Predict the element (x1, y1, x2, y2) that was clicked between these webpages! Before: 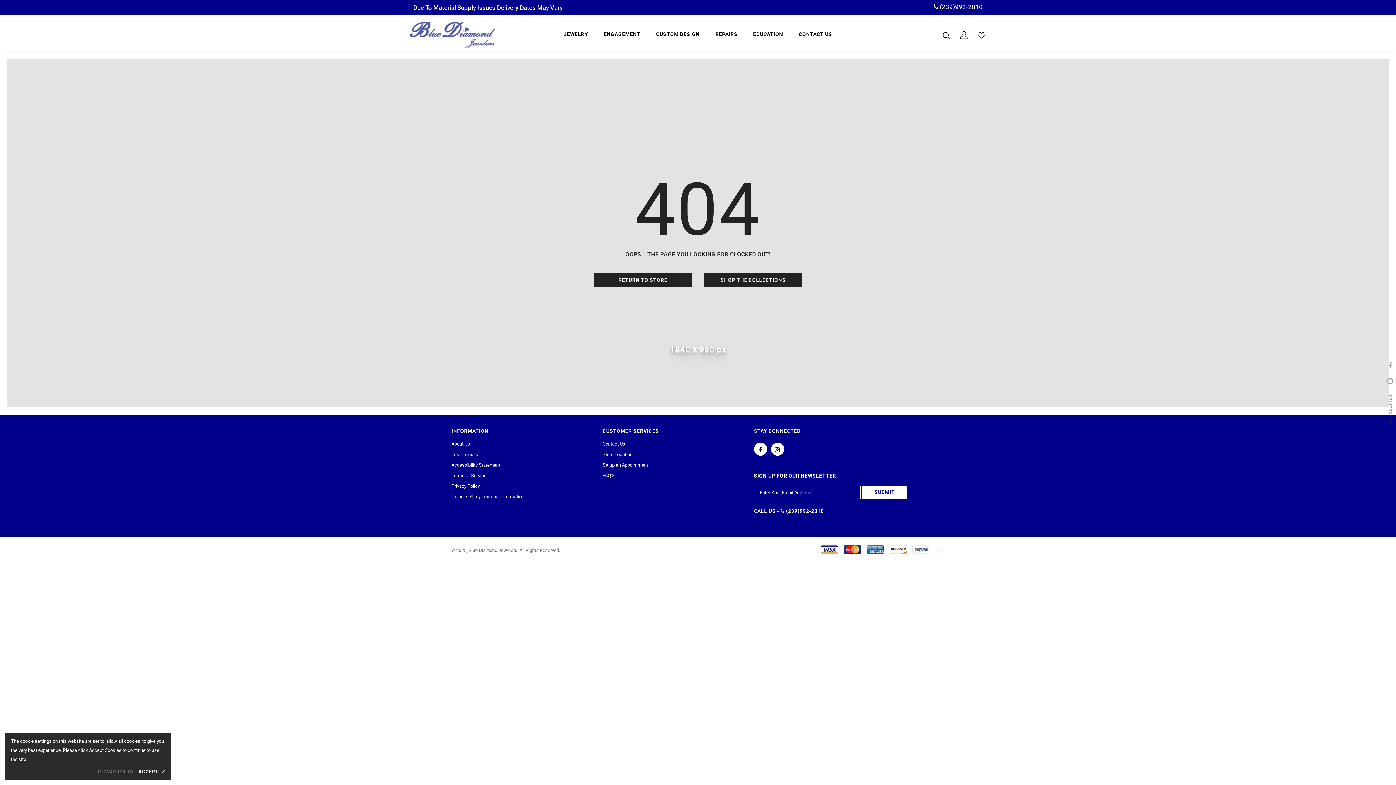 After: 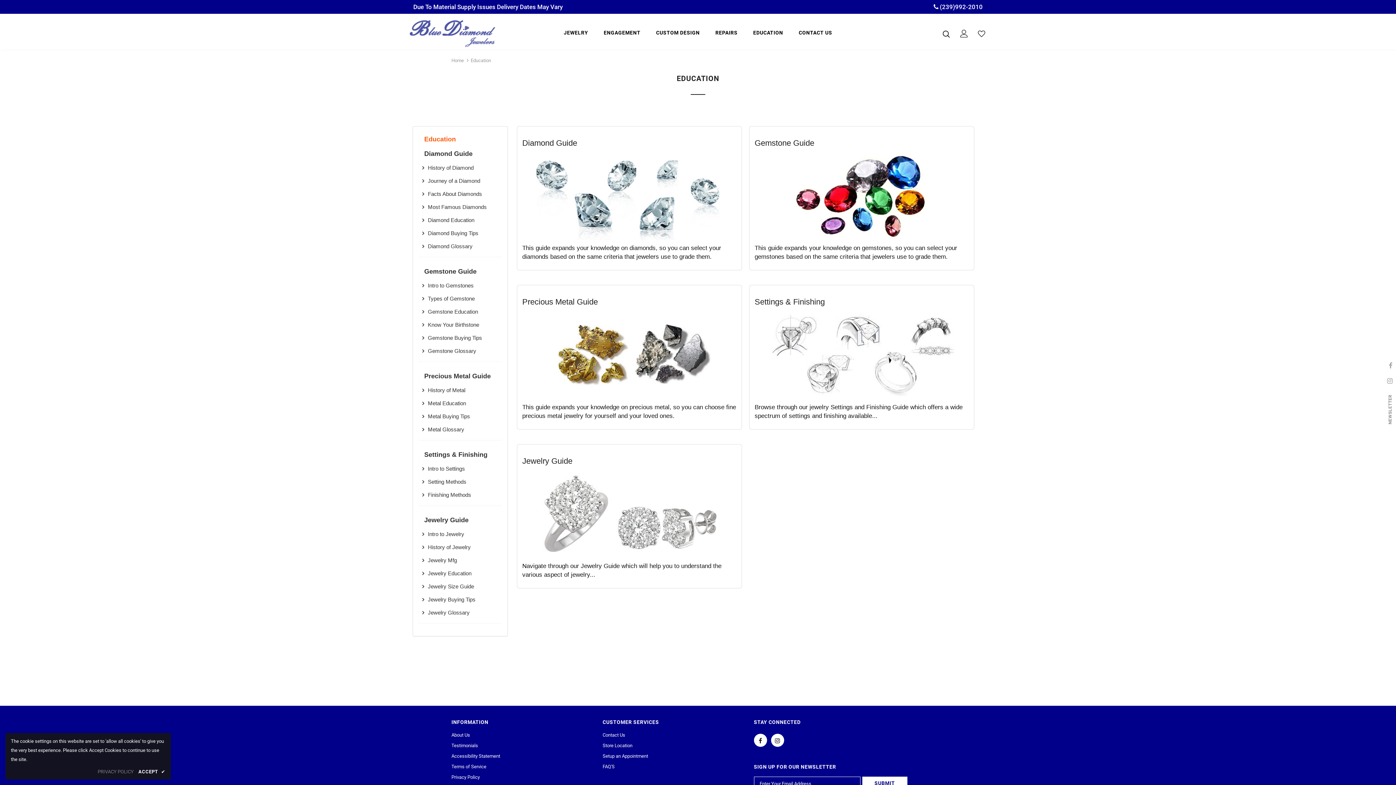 Action: bbox: (753, 25, 783, 46) label: EDUCATION